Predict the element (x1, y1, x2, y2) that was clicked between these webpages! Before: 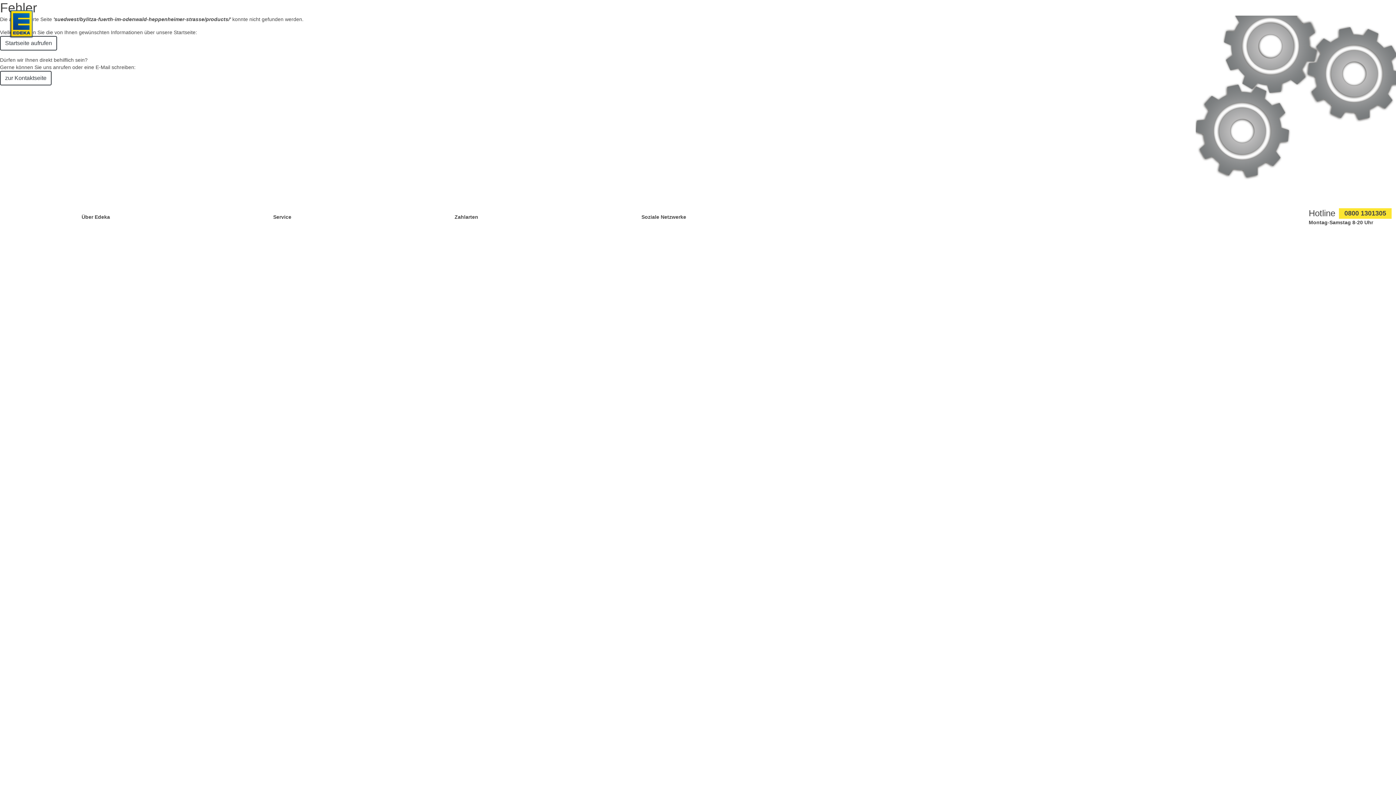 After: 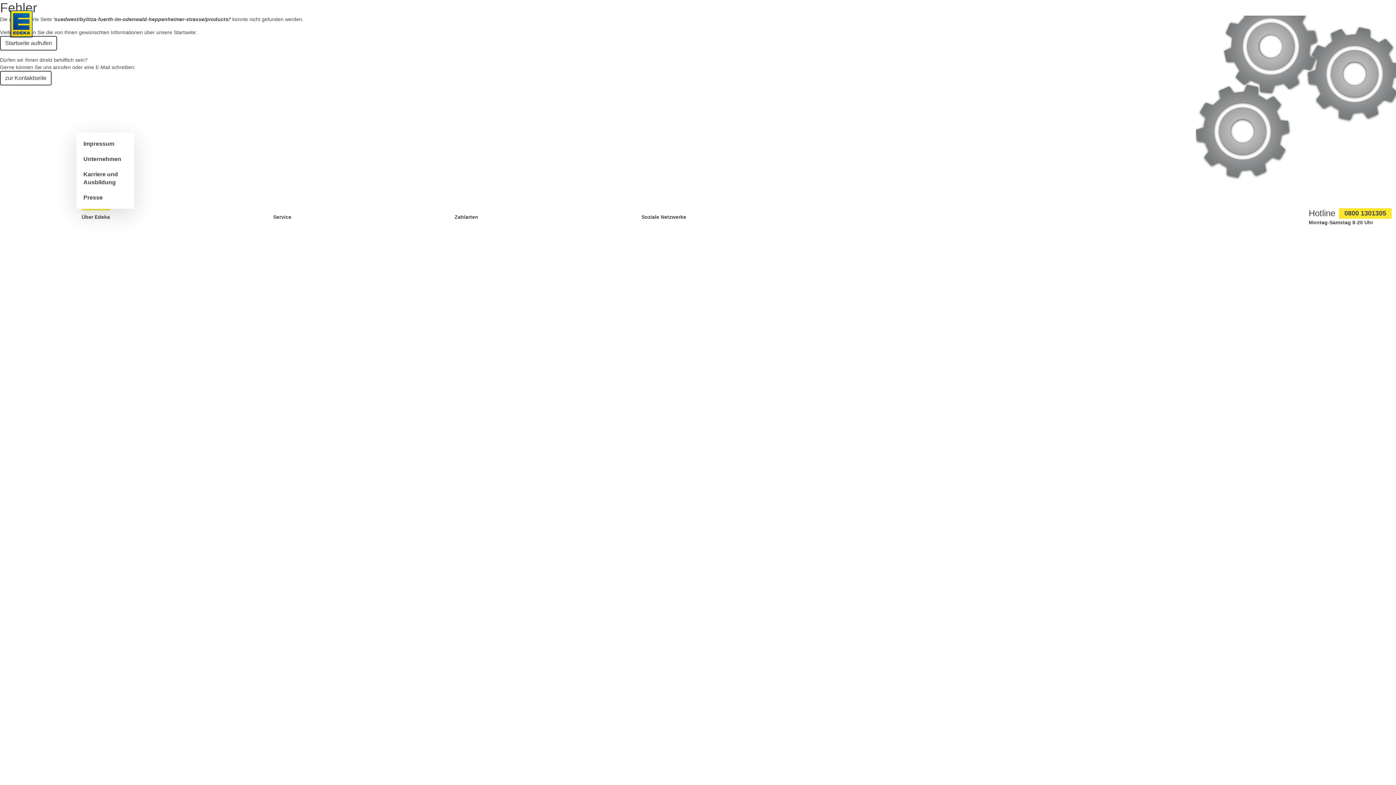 Action: label: Über Edeka bbox: (81, 208, 110, 225)